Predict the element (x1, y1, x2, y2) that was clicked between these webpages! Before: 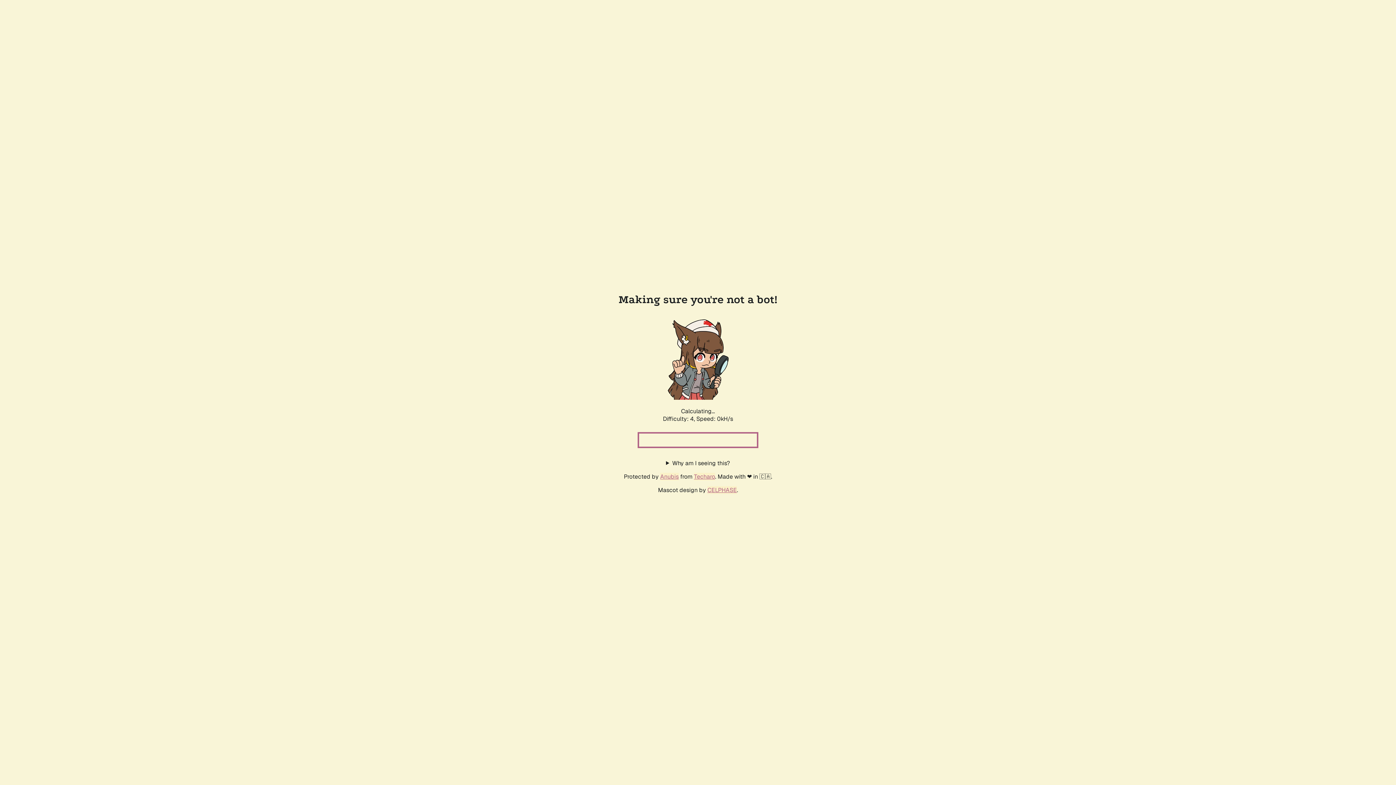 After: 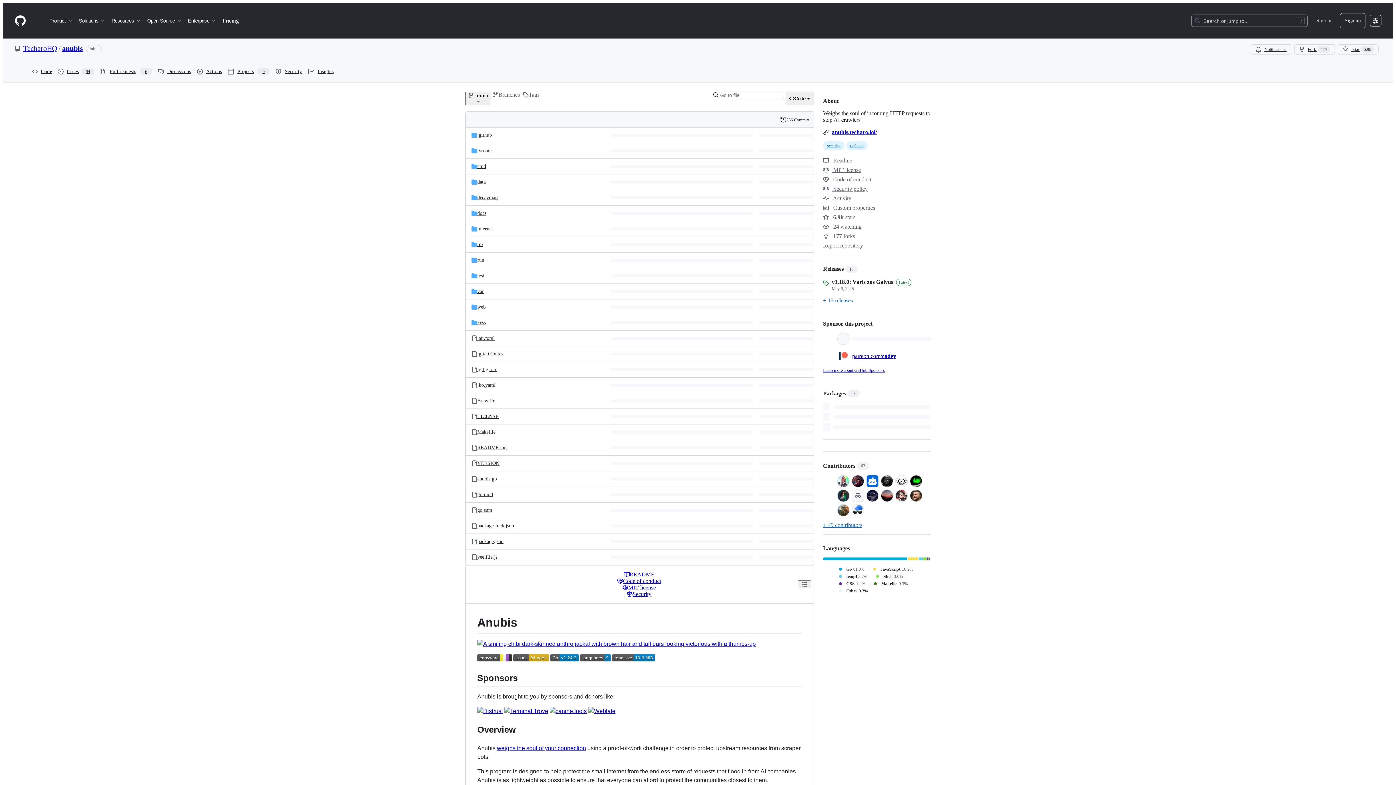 Action: bbox: (660, 472, 678, 480) label: Anubis